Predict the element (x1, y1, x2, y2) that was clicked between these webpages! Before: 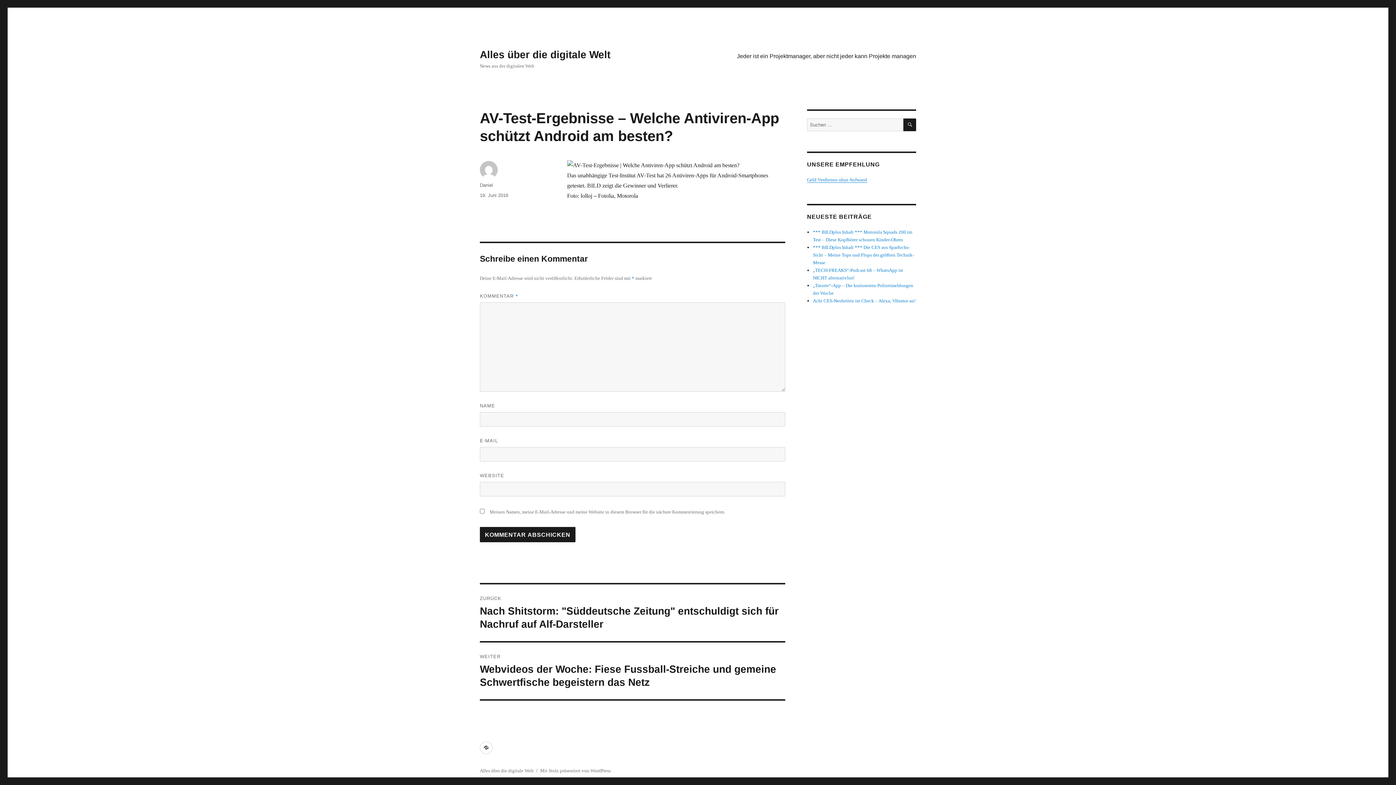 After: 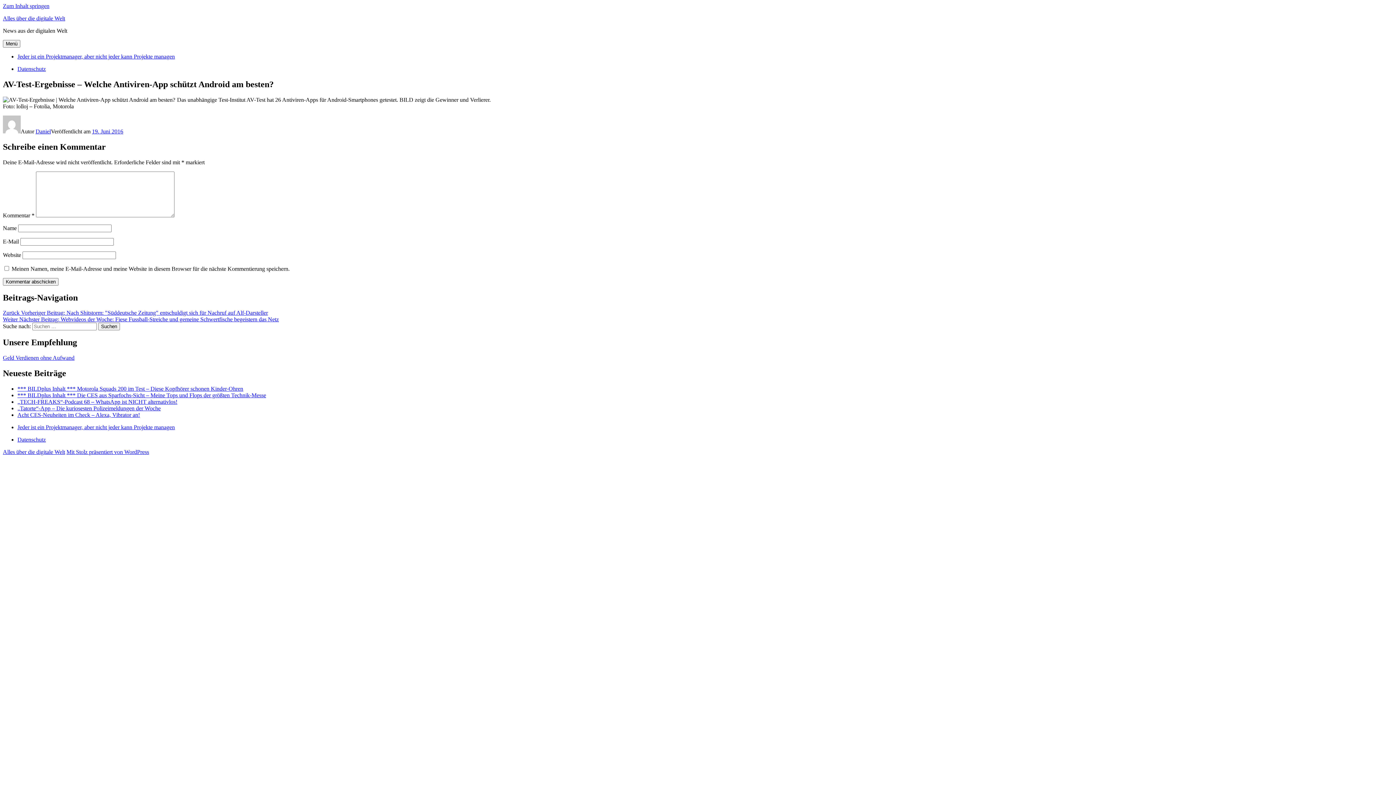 Action: bbox: (480, 192, 508, 198) label: 19. Juni 2016